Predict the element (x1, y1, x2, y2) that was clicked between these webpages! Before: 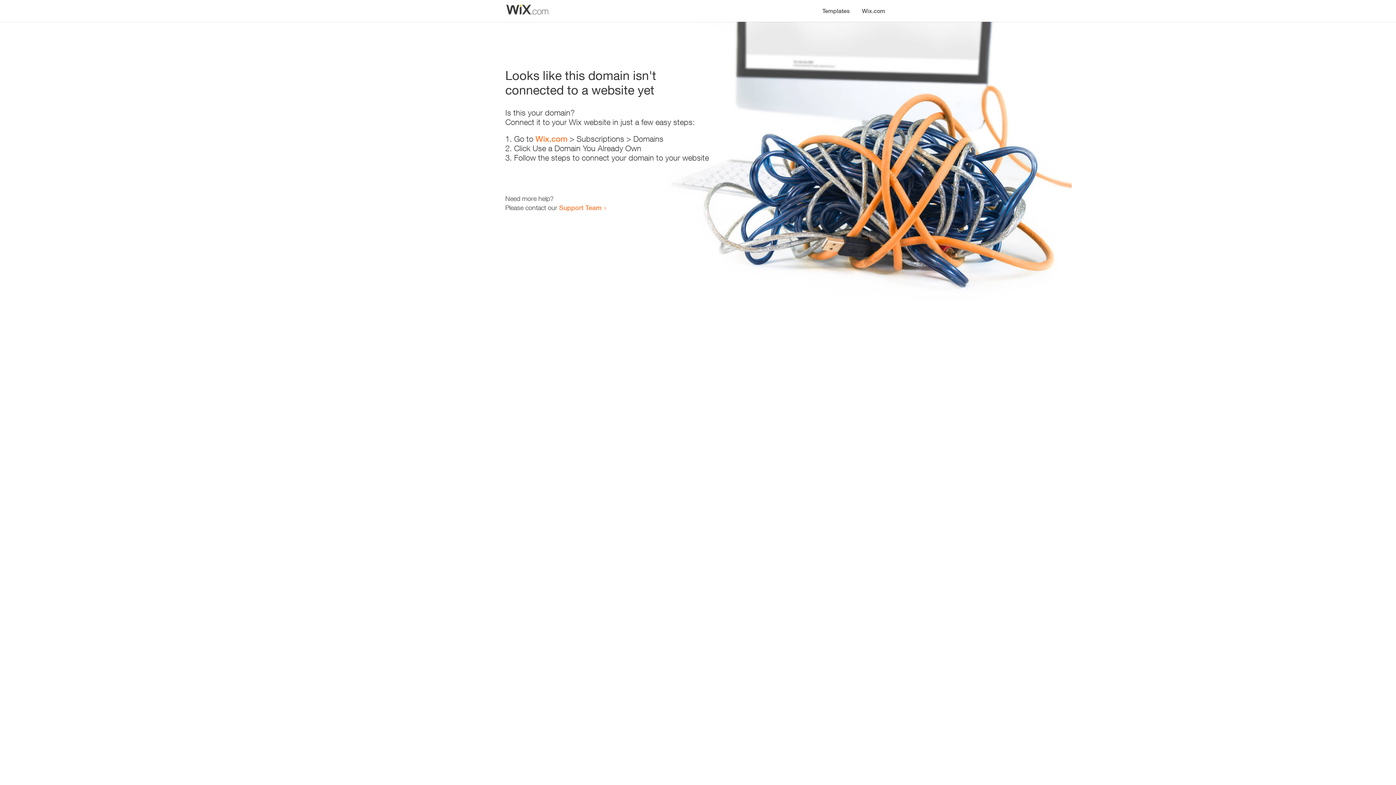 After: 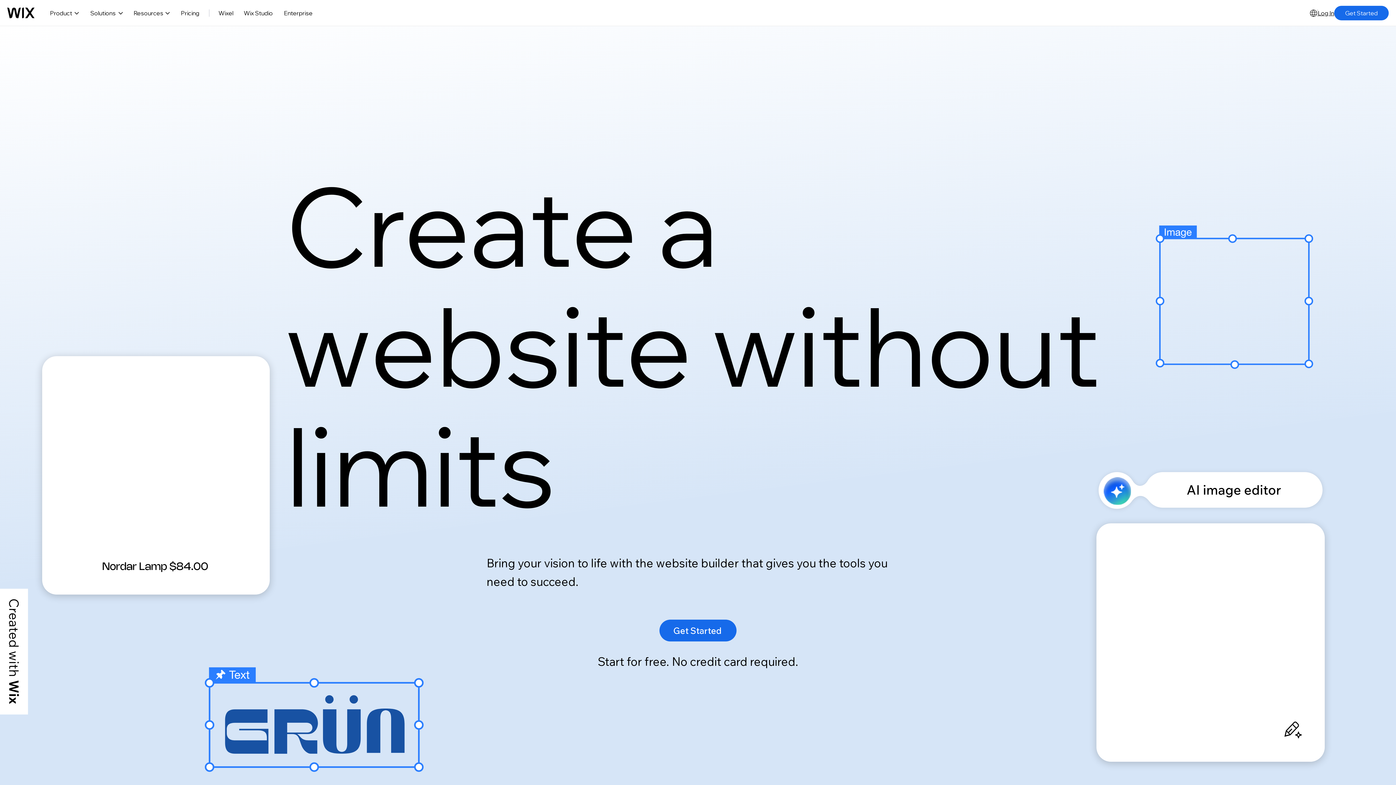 Action: bbox: (856, 0, 890, 14) label: Wix.com